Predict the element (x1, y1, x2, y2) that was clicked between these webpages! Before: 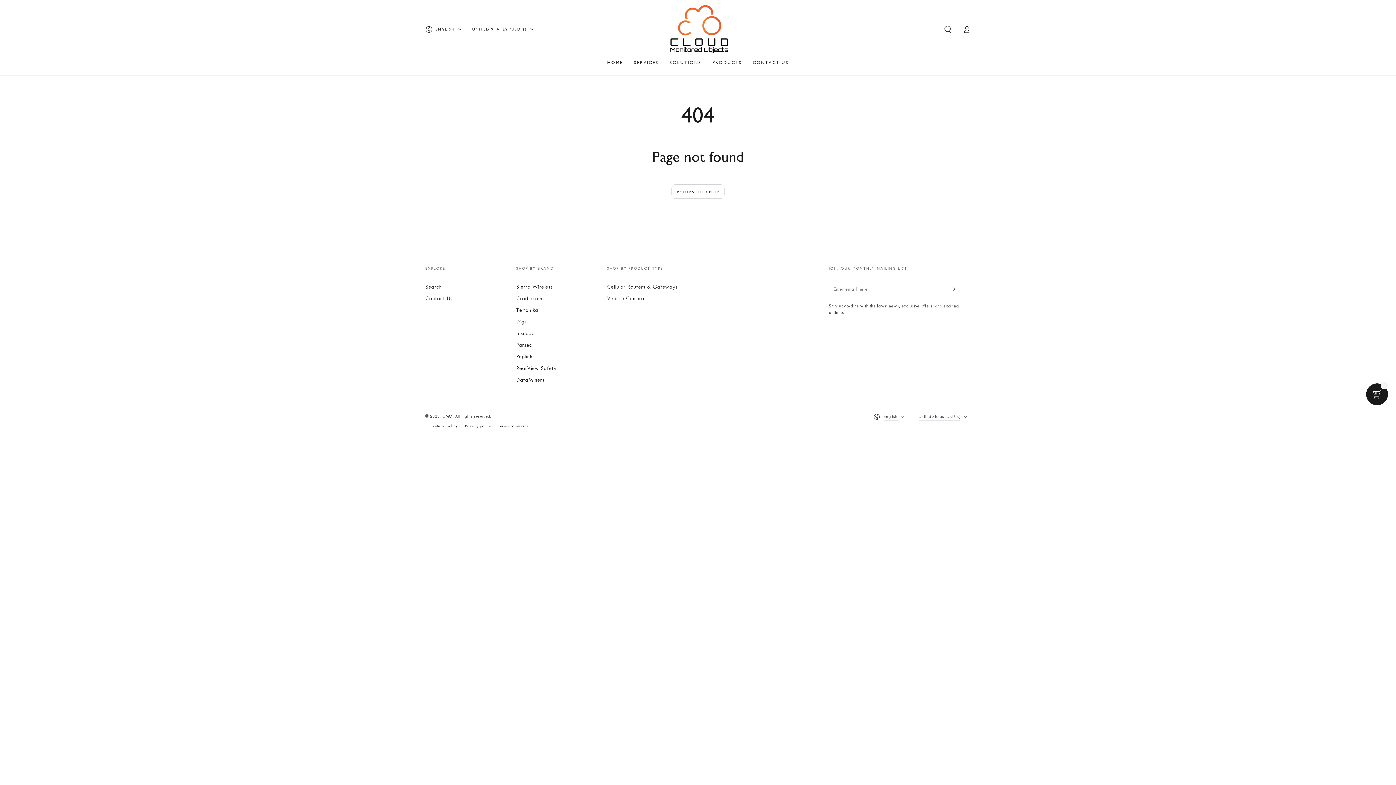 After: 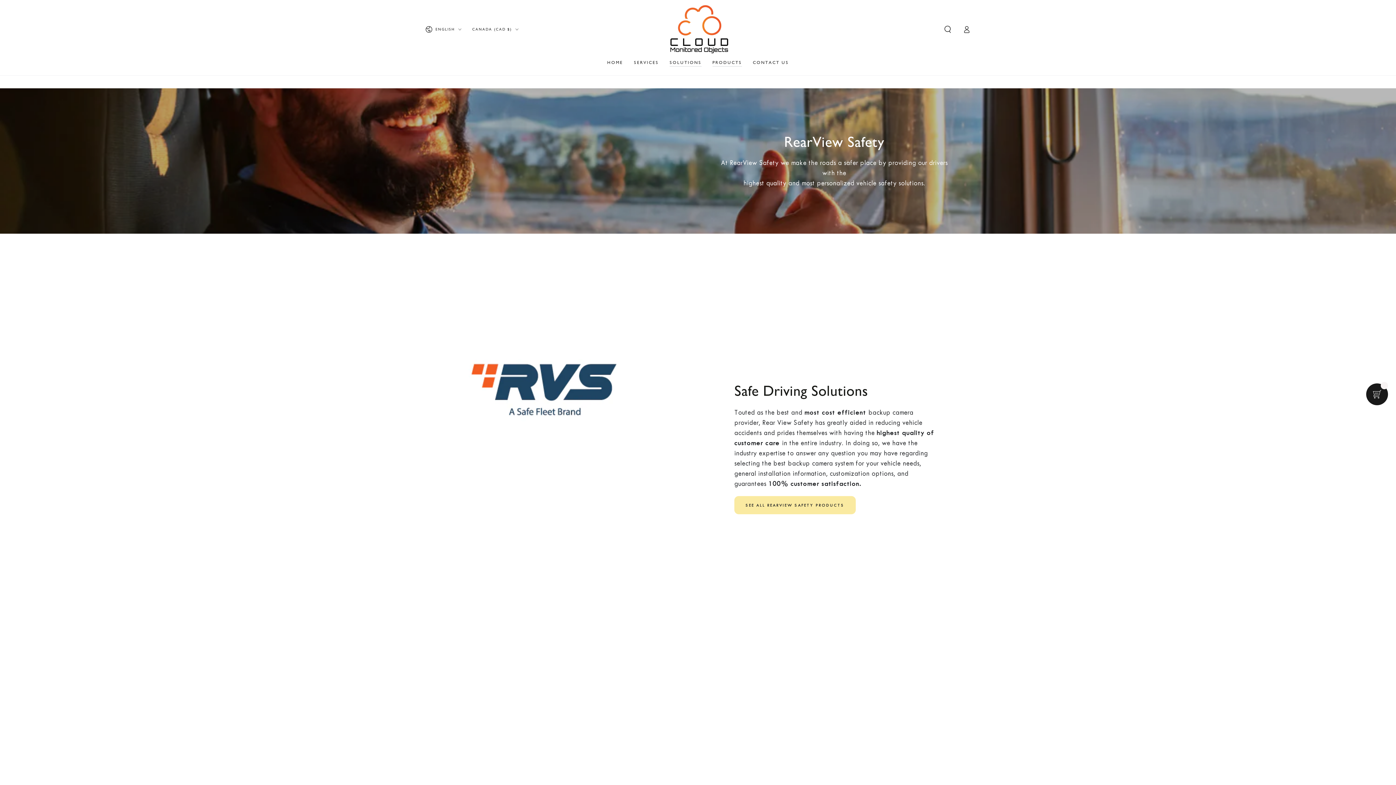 Action: bbox: (516, 365, 556, 371) label: RearView Safety